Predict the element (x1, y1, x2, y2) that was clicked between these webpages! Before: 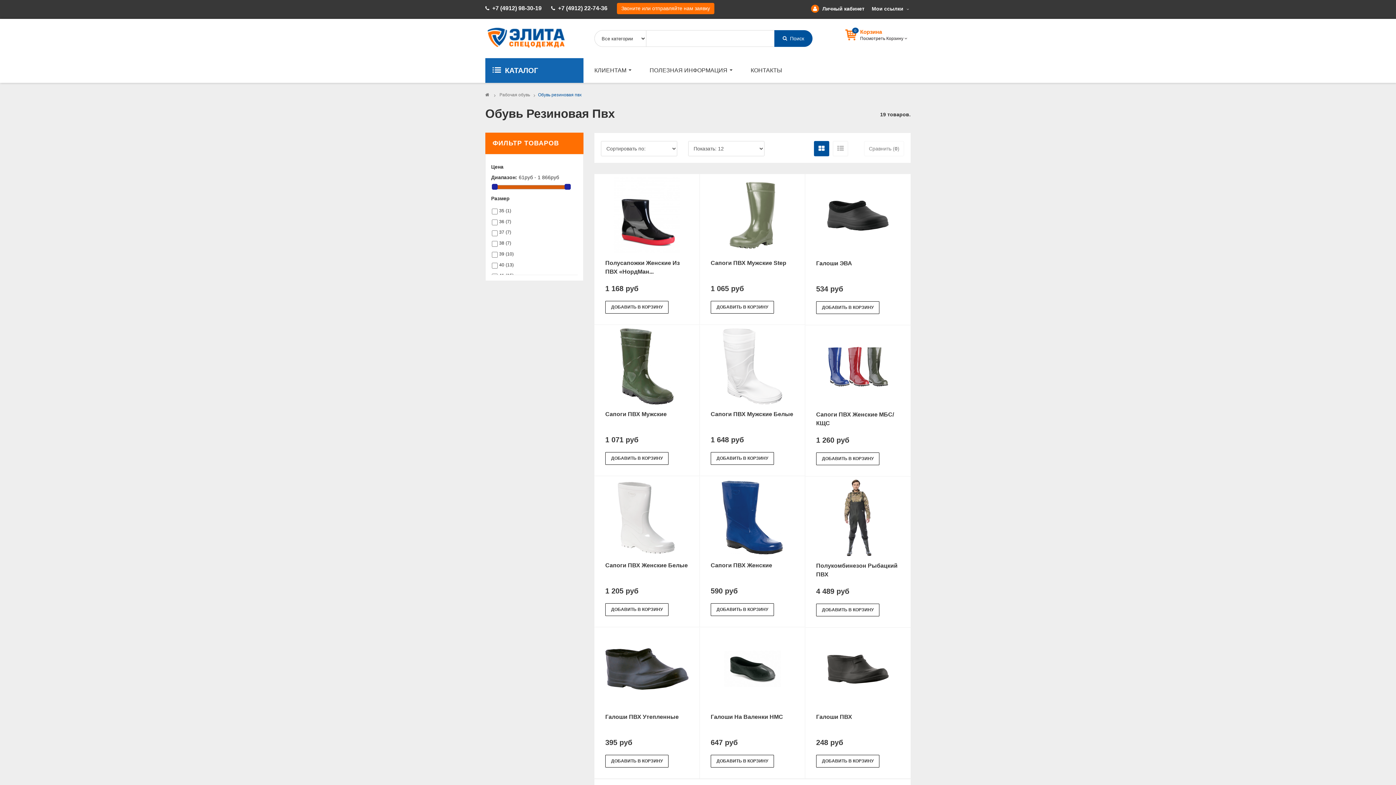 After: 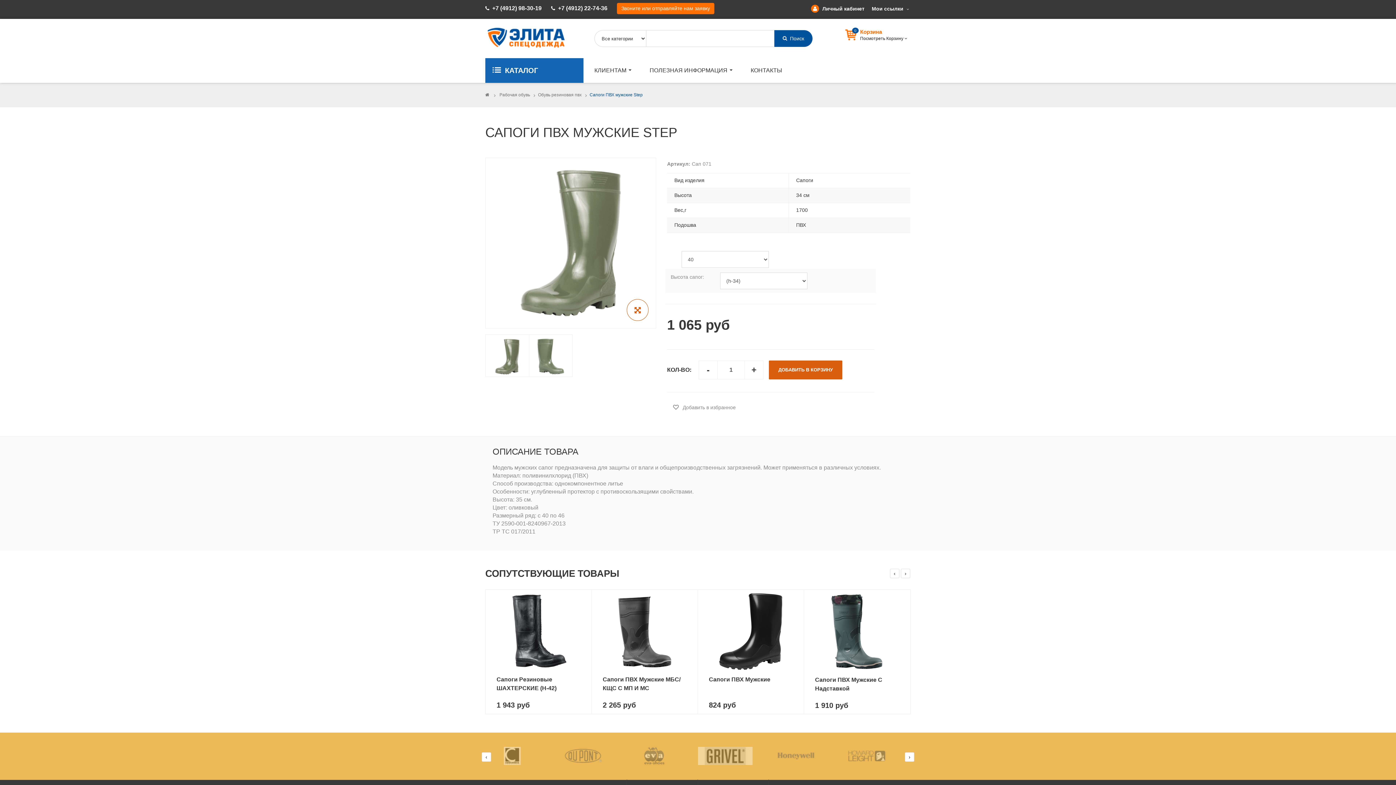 Action: label: Сапоги ПВХ Мужские Step bbox: (710, 258, 786, 276)